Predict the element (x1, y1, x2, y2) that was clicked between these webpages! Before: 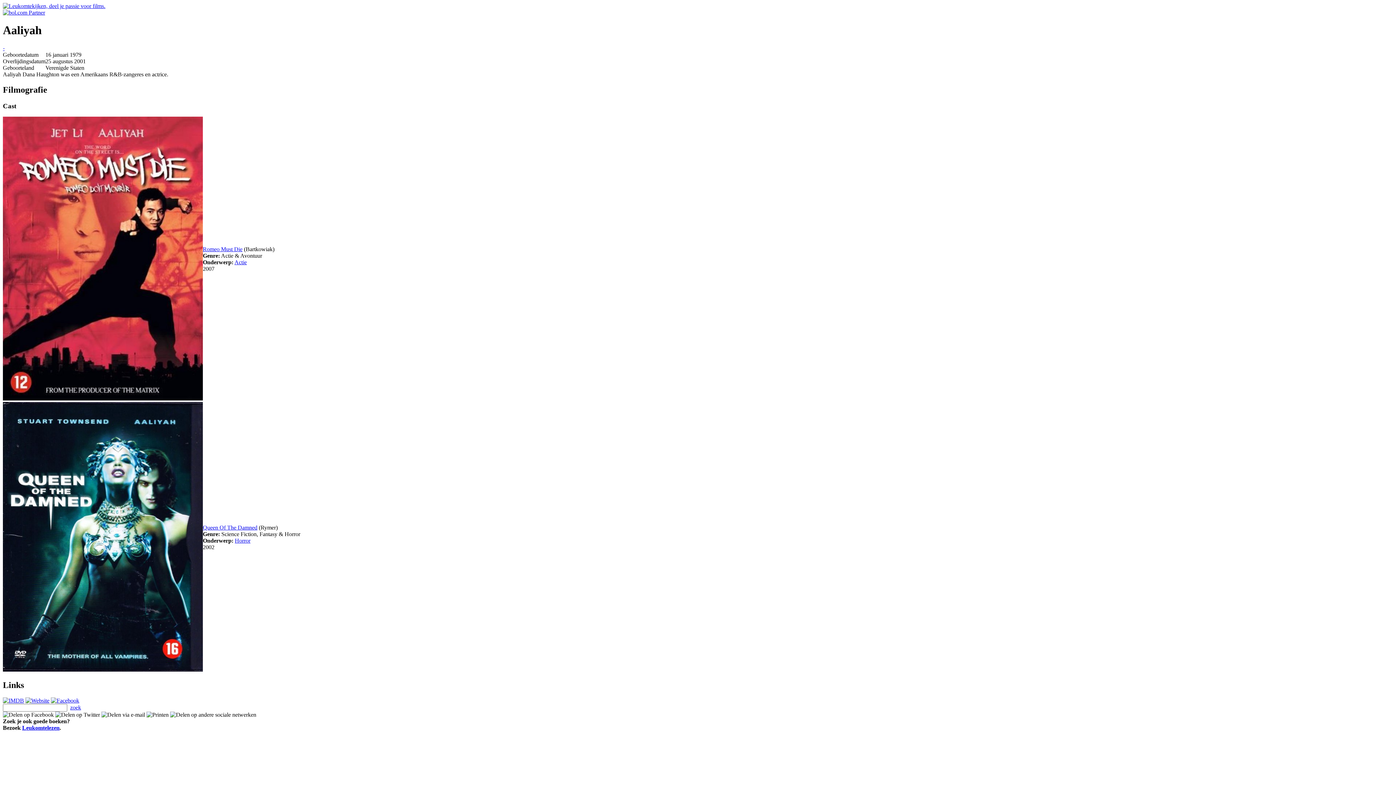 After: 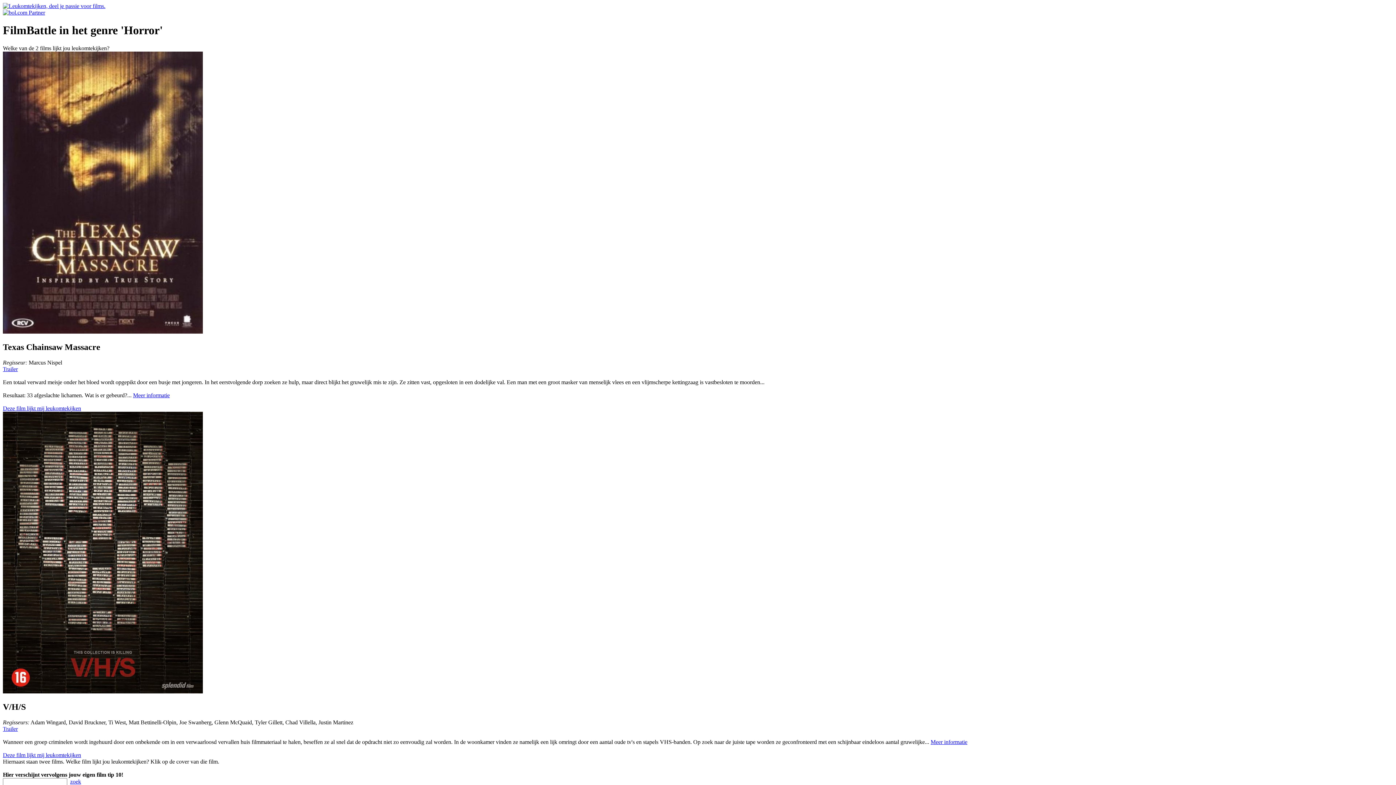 Action: bbox: (234, 537, 250, 544) label: Horror